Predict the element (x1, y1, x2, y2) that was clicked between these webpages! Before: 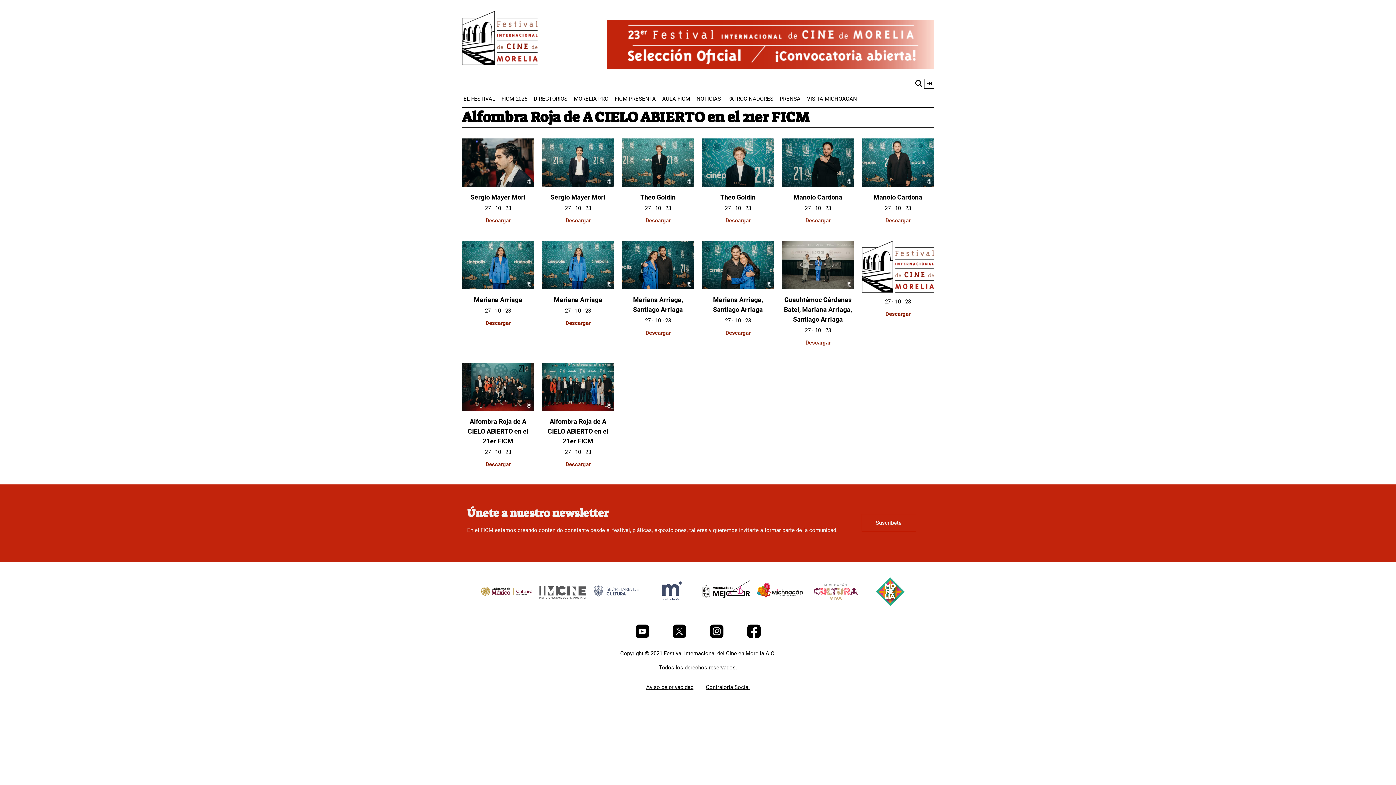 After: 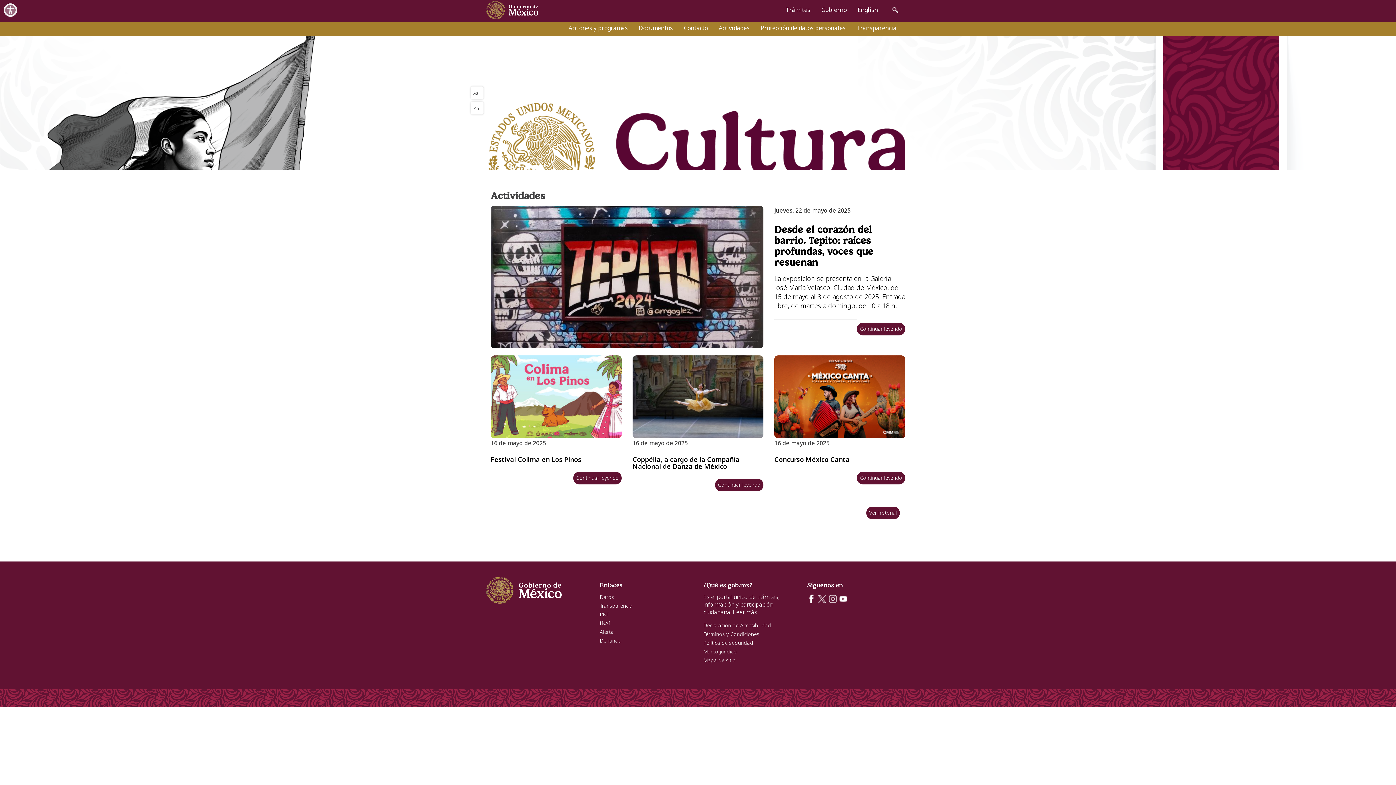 Action: bbox: (480, 606, 534, 612) label: title